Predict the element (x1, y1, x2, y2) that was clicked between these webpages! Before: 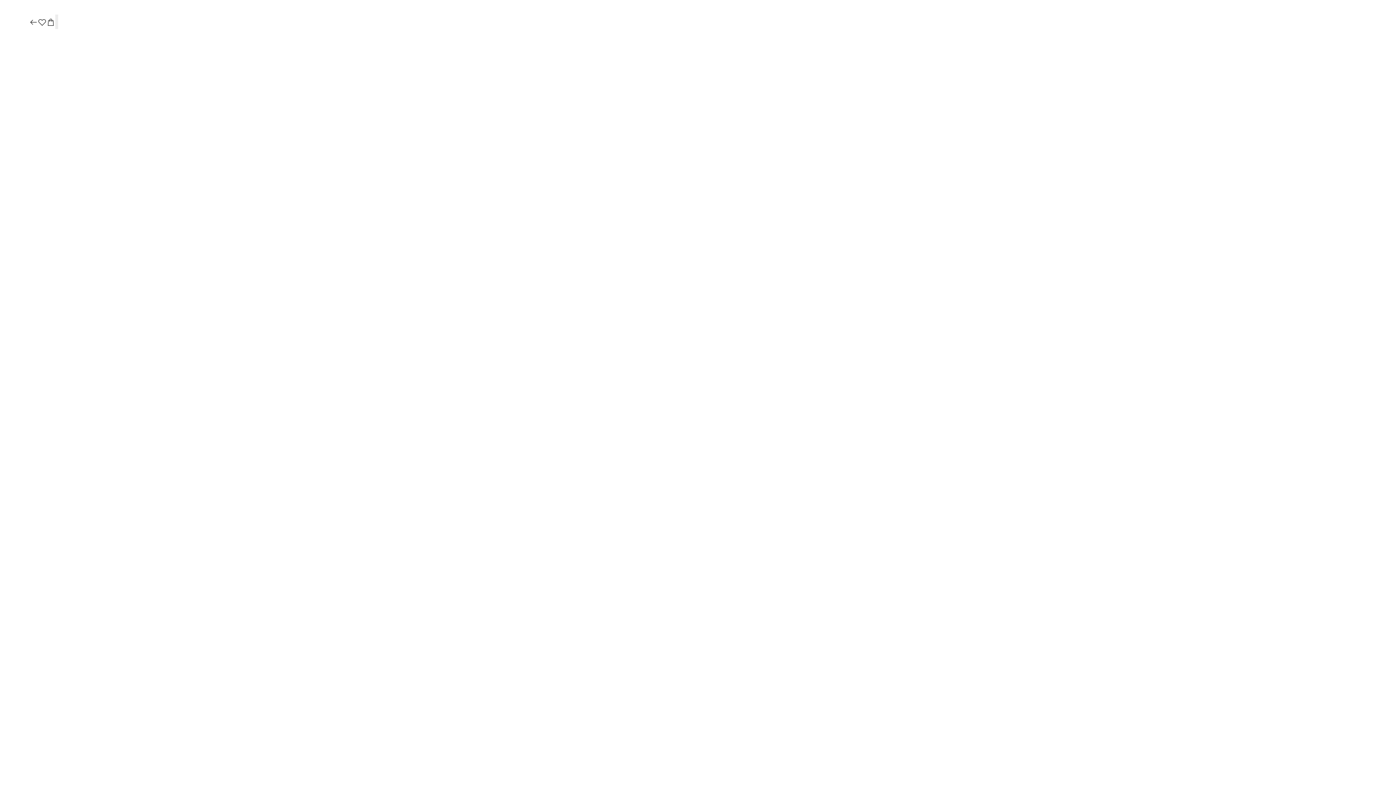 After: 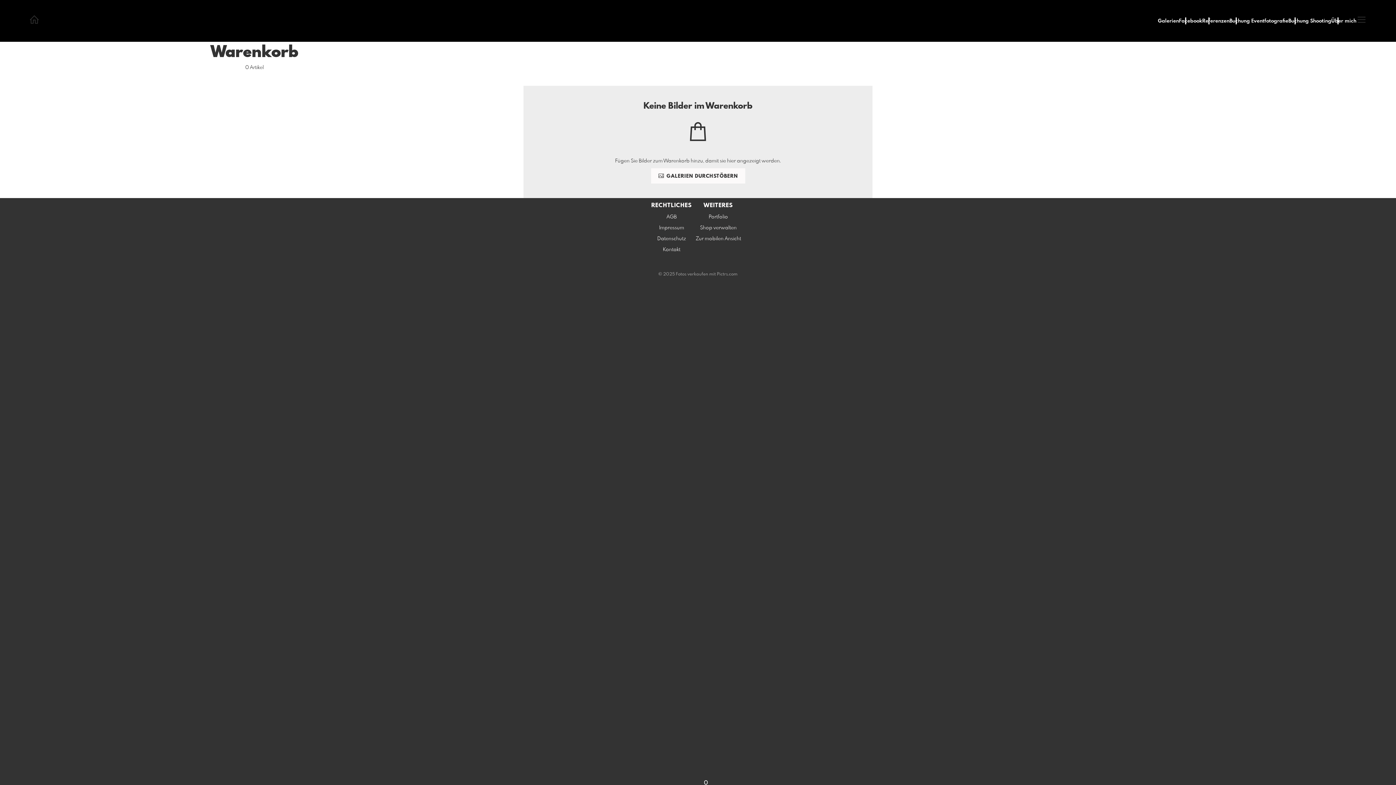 Action: bbox: (46, 17, 55, 27)